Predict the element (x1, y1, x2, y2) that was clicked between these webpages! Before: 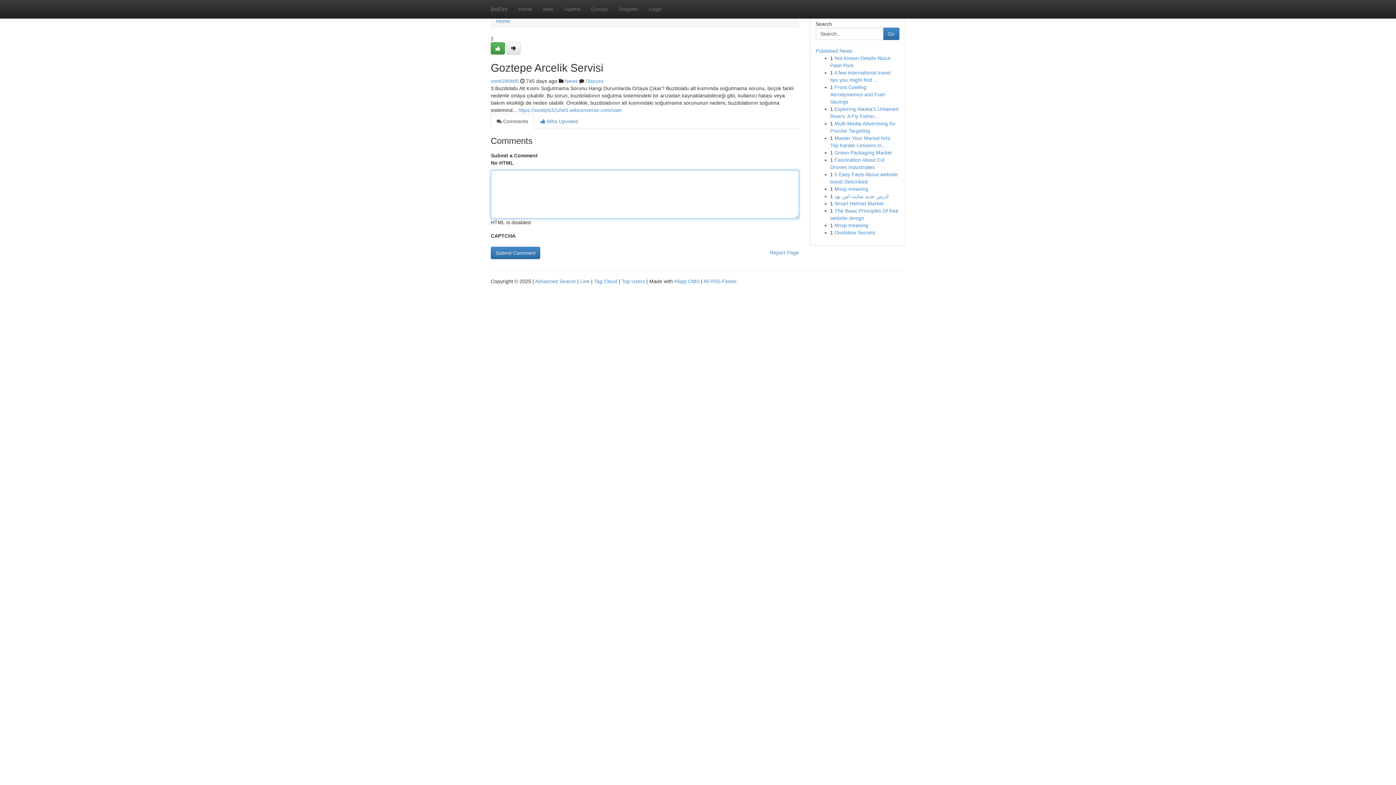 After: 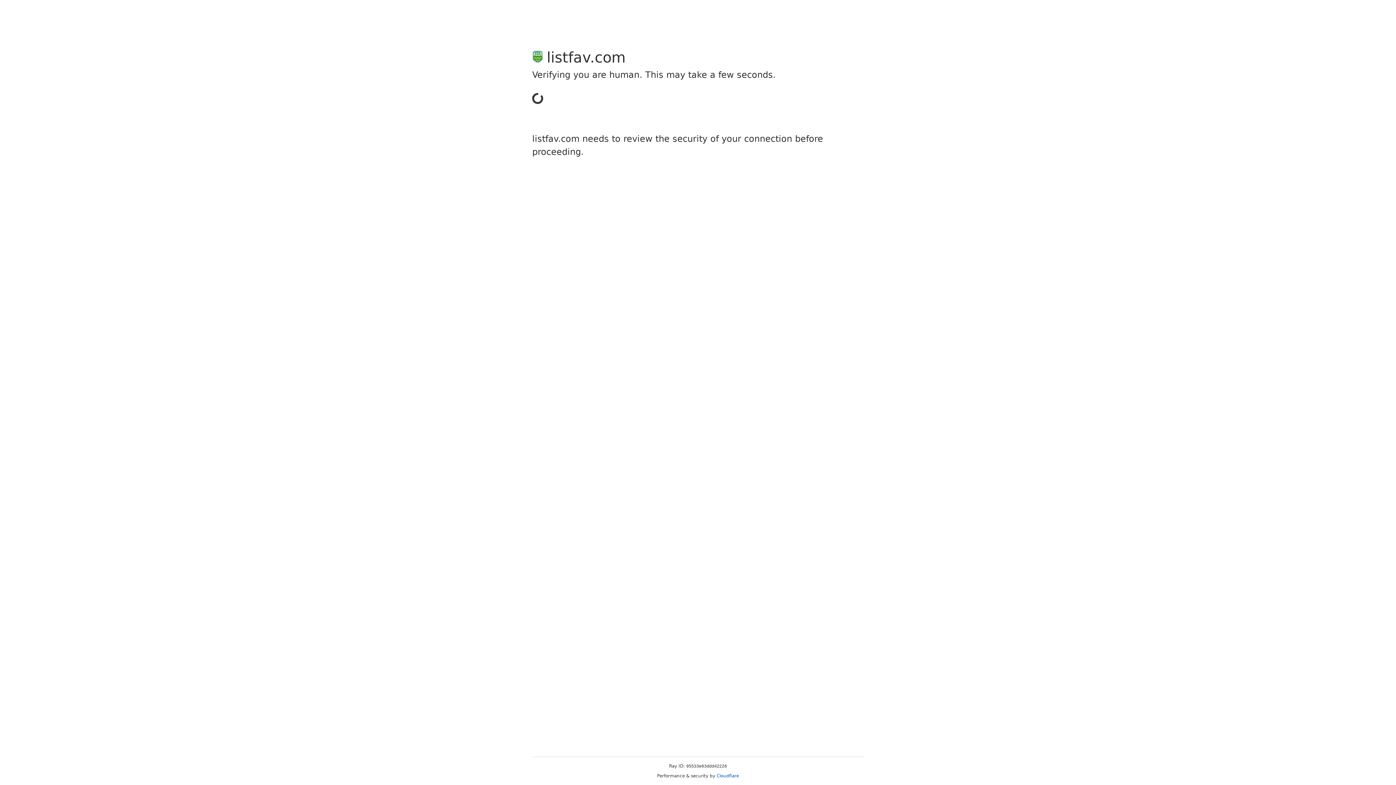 Action: bbox: (613, 0, 644, 18) label: Register